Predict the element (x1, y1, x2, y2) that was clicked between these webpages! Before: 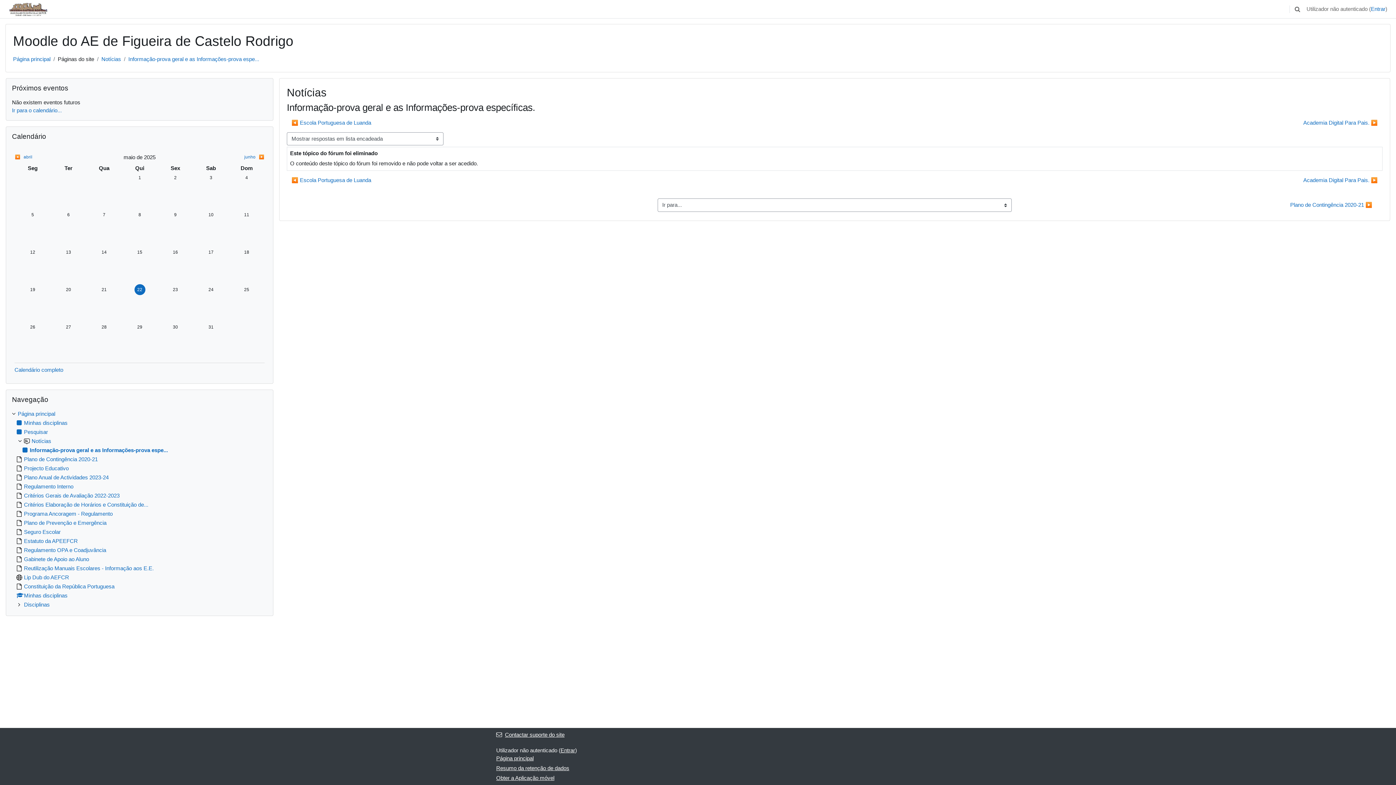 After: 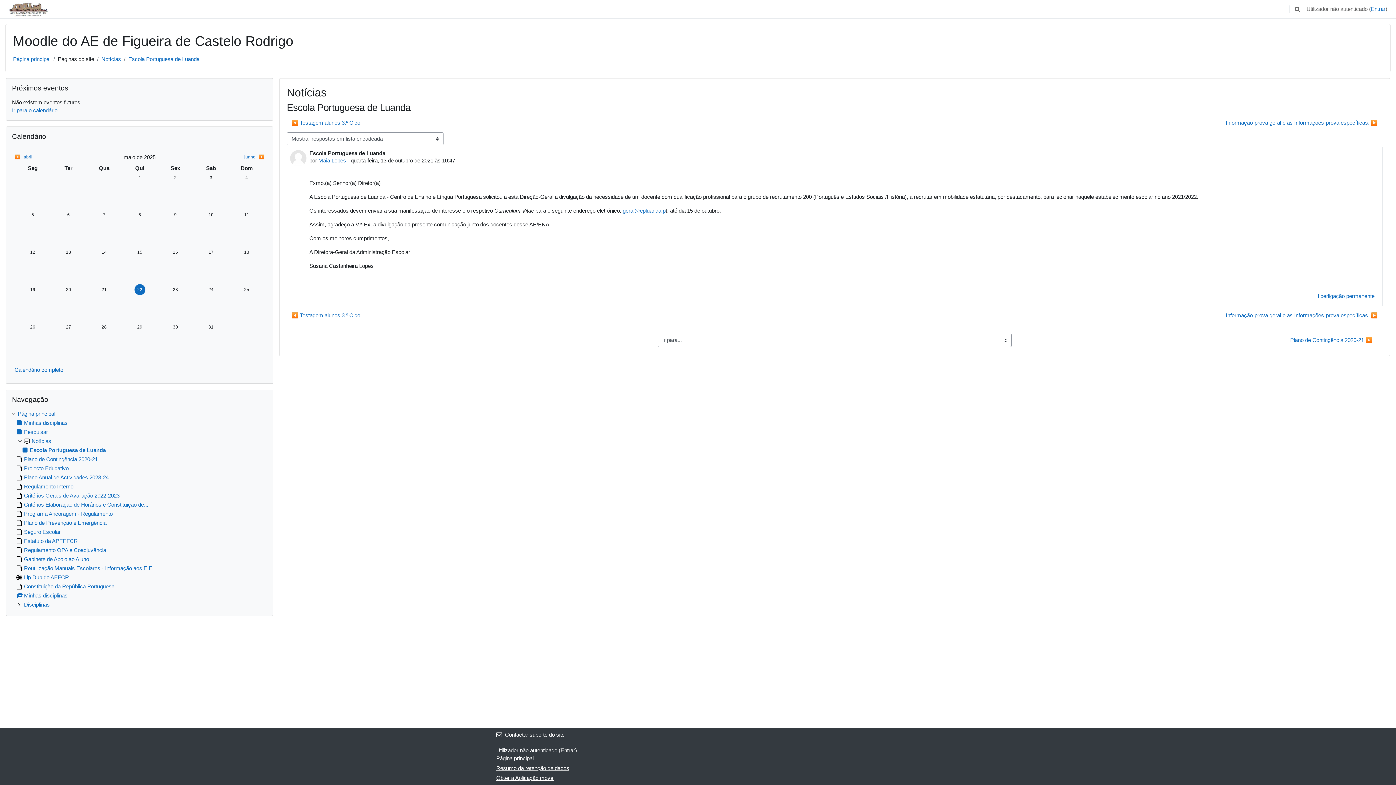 Action: label: Tópico de discussão anterior: Escola Portuguesa de Luanda bbox: (286, 173, 376, 186)